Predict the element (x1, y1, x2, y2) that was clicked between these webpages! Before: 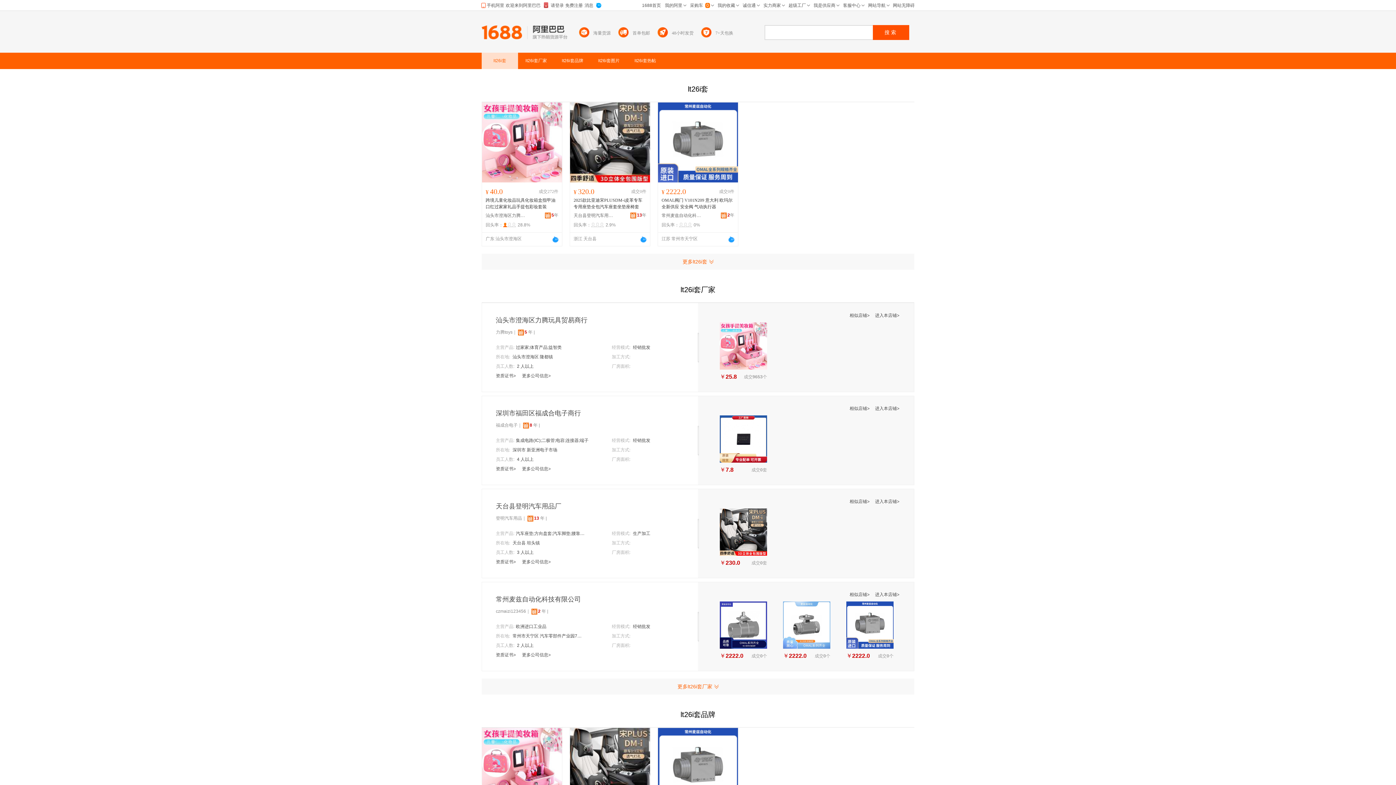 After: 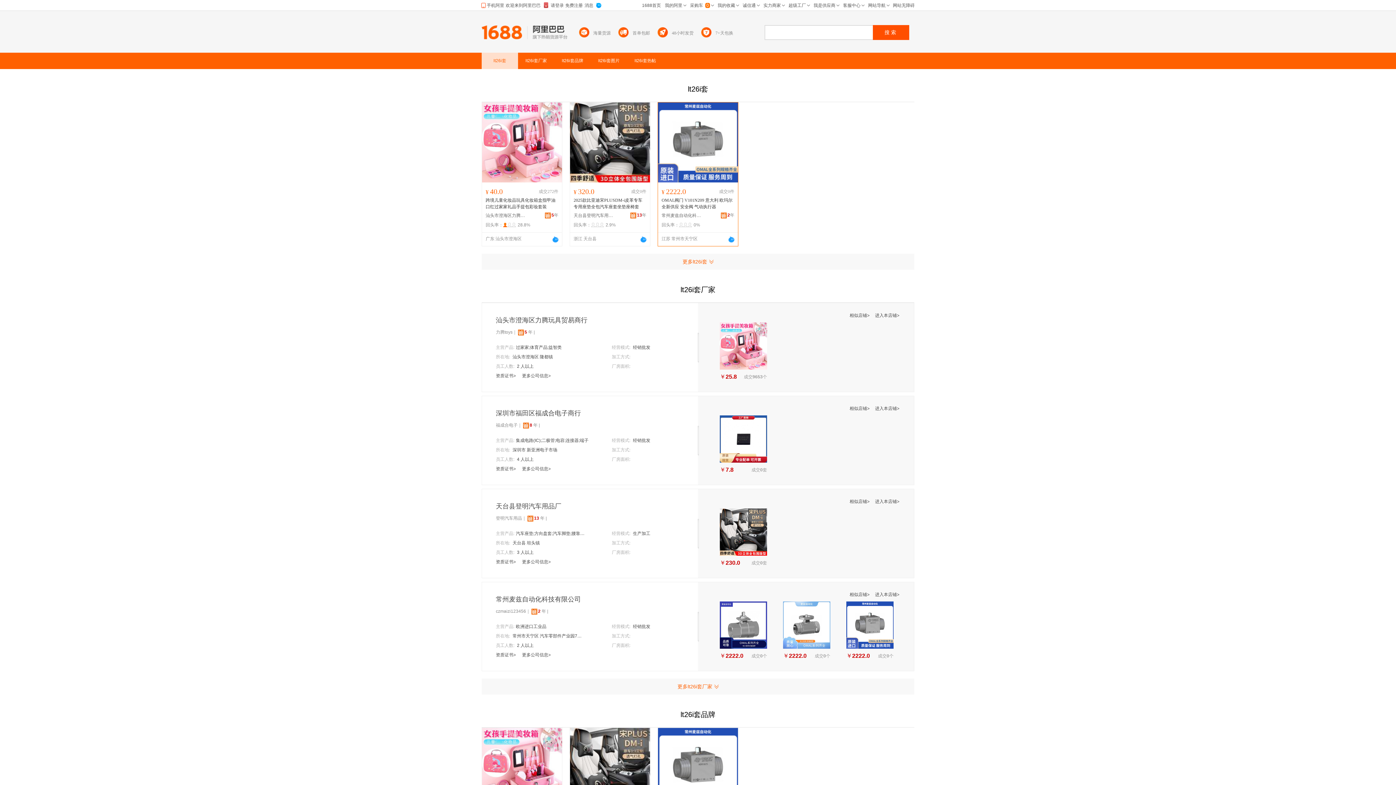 Action: bbox: (728, 236, 734, 242)